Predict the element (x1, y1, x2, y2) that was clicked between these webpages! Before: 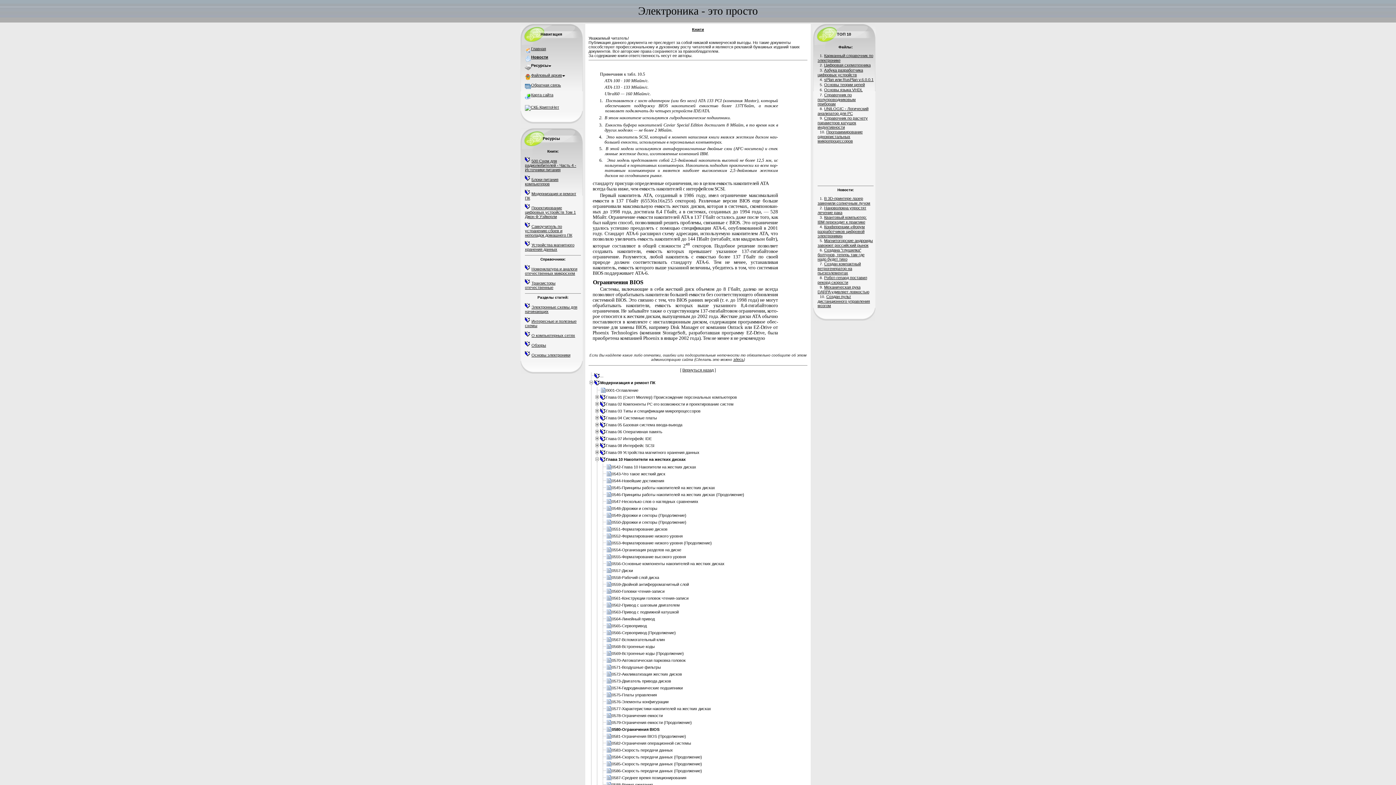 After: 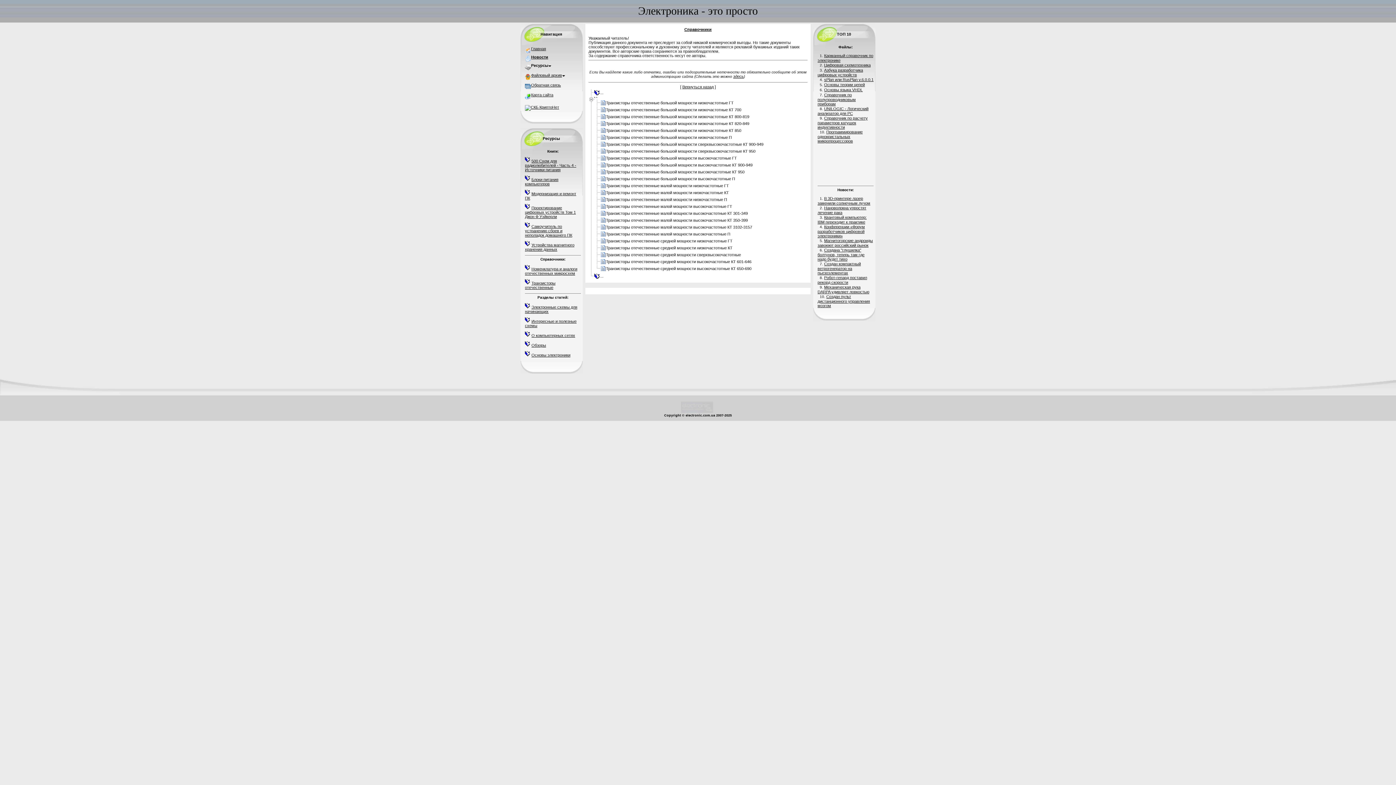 Action: bbox: (525, 281, 555, 289) label: Транзисторы отечественные